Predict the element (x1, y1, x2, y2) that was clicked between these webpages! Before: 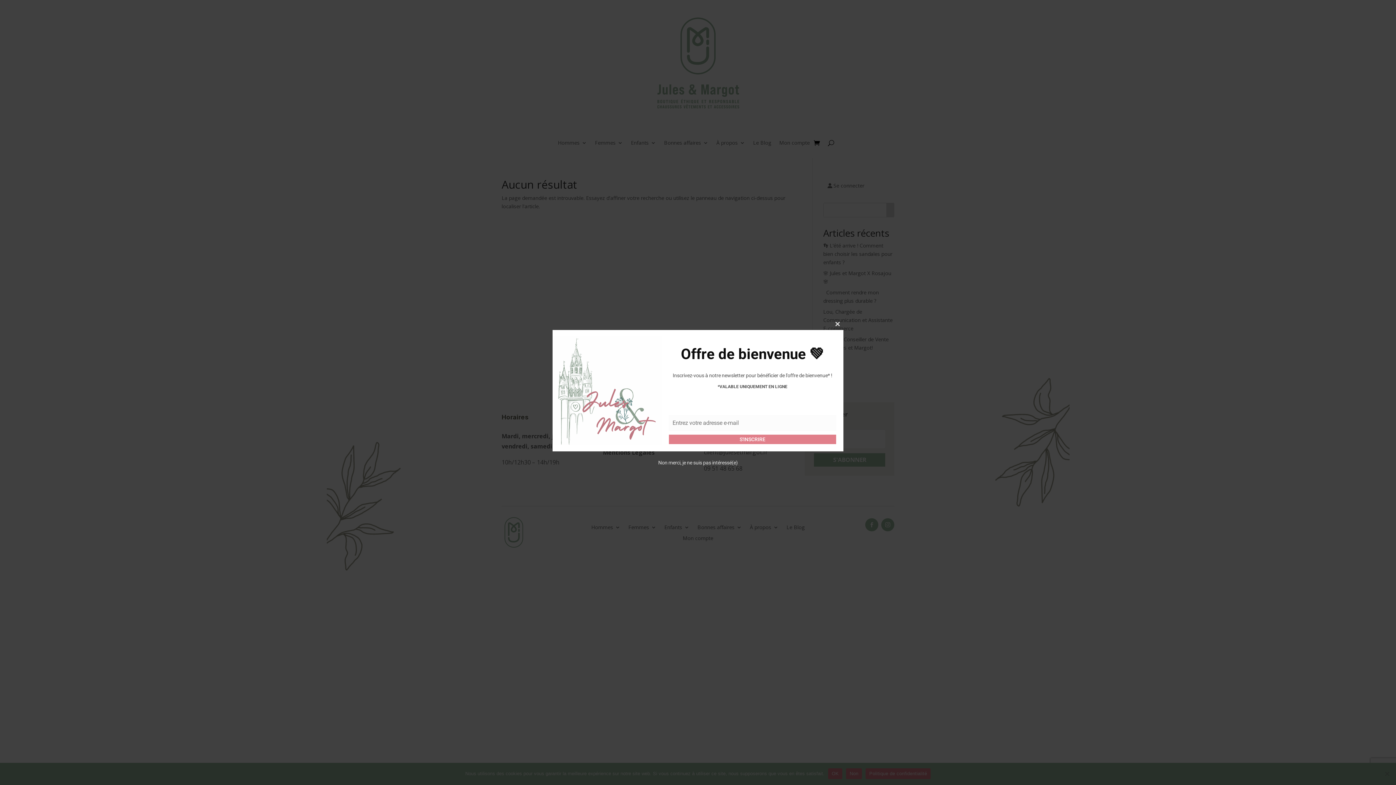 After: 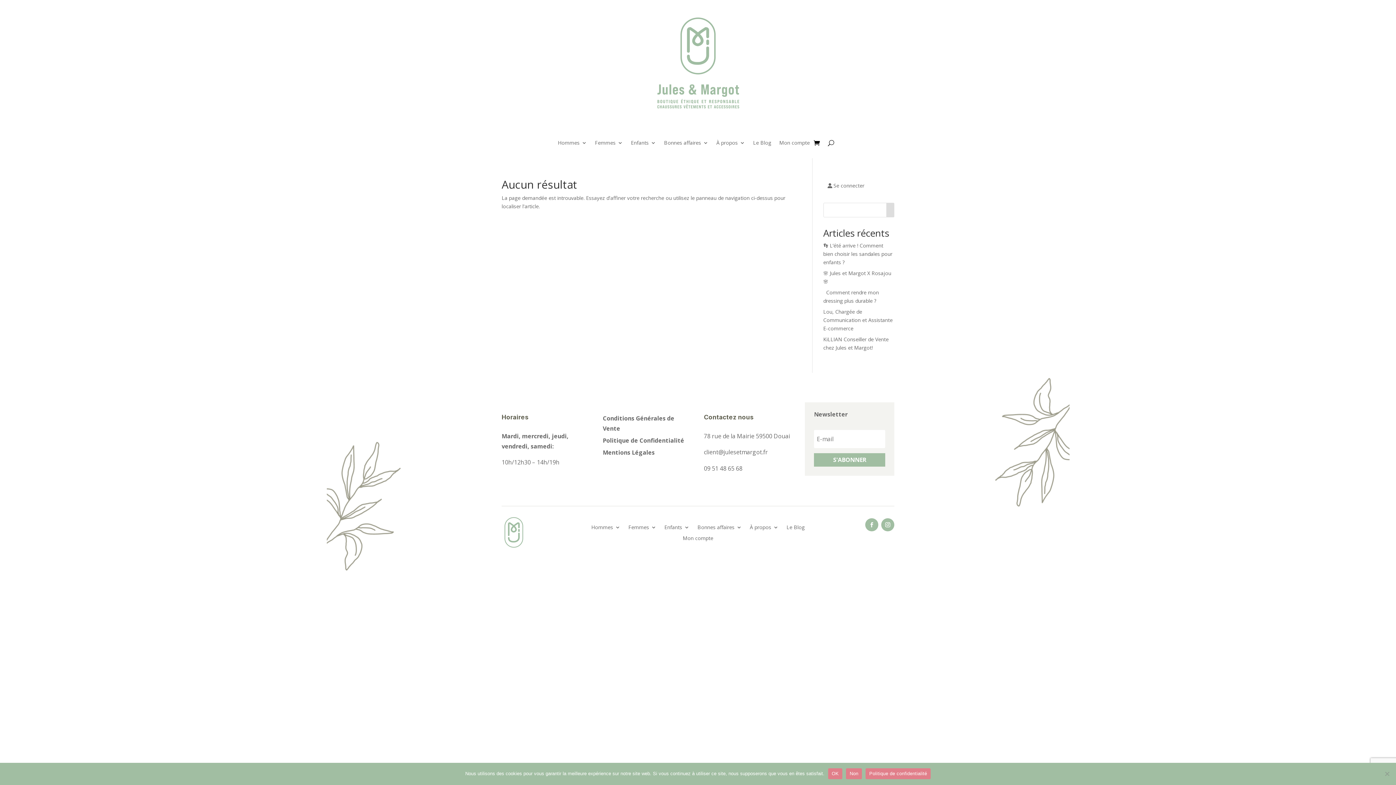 Action: label: Non merci, je ne suis pas intéressé(e) bbox: (658, 460, 737, 465)